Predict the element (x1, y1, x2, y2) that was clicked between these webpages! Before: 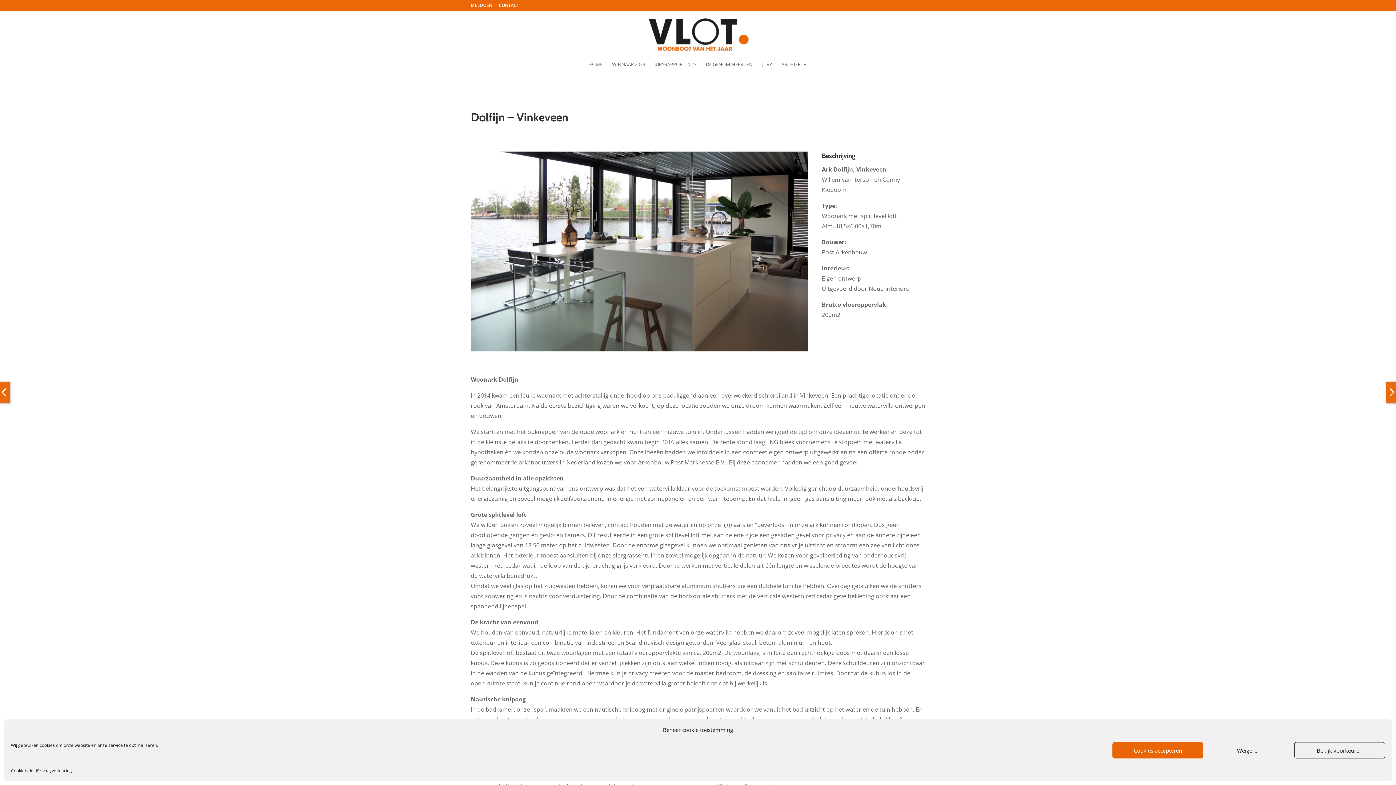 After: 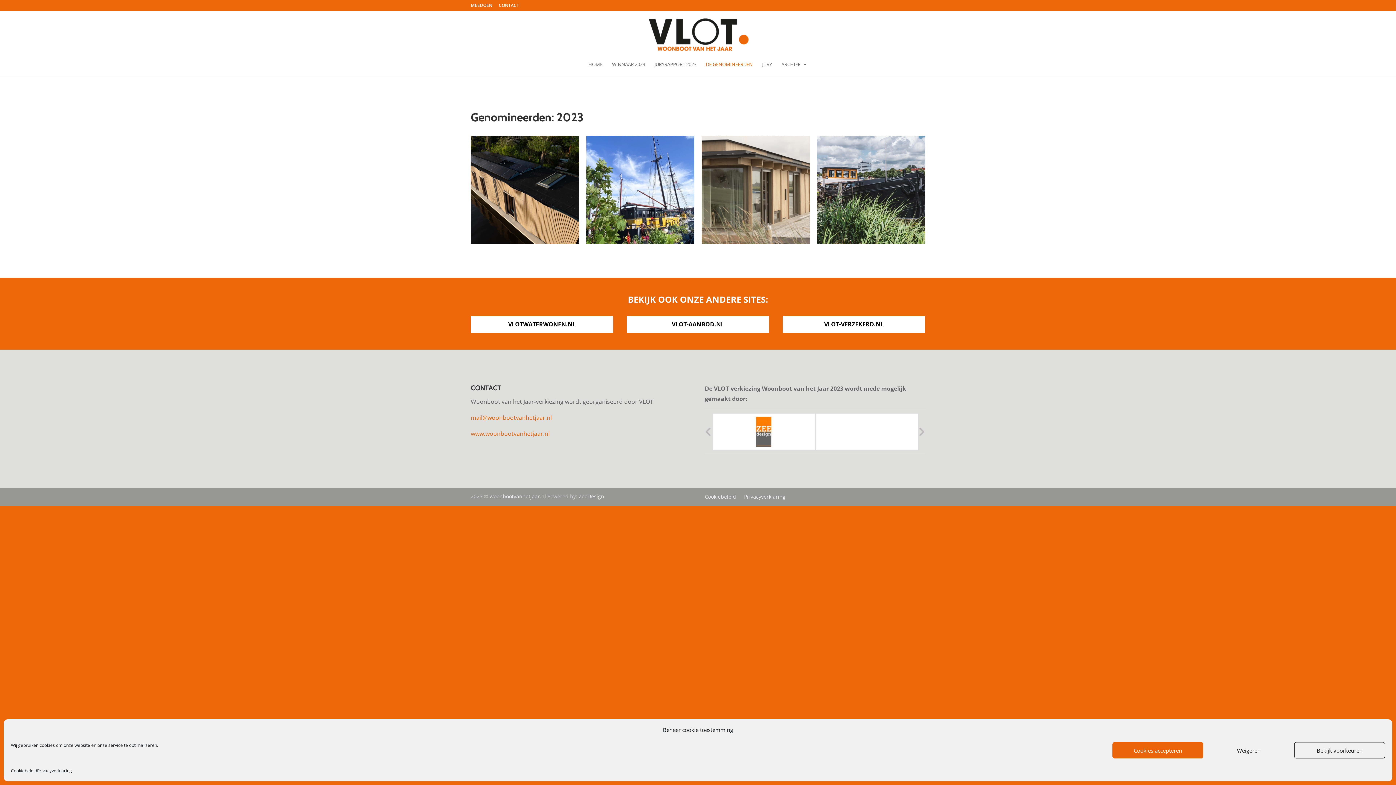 Action: label: DE GENOMINEERDEN bbox: (706, 61, 752, 75)